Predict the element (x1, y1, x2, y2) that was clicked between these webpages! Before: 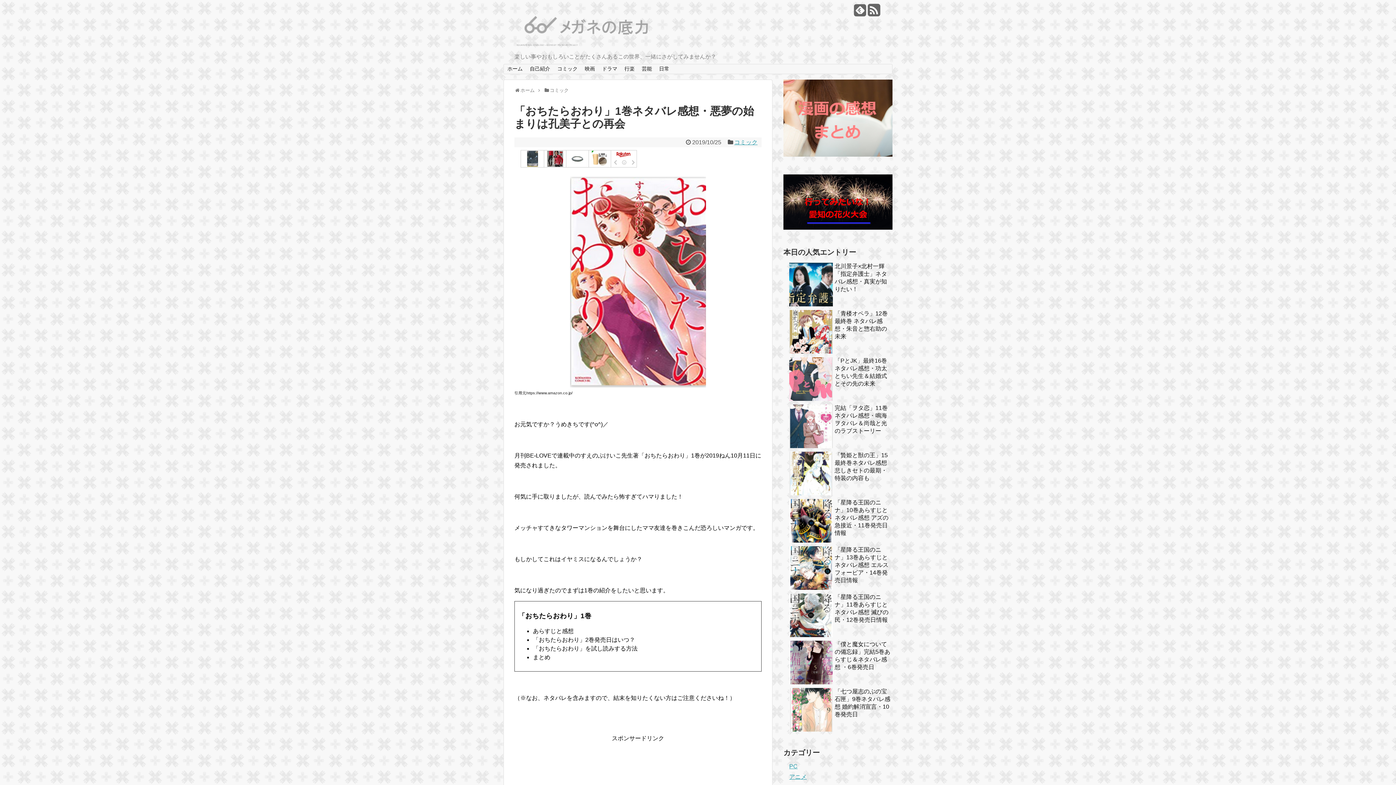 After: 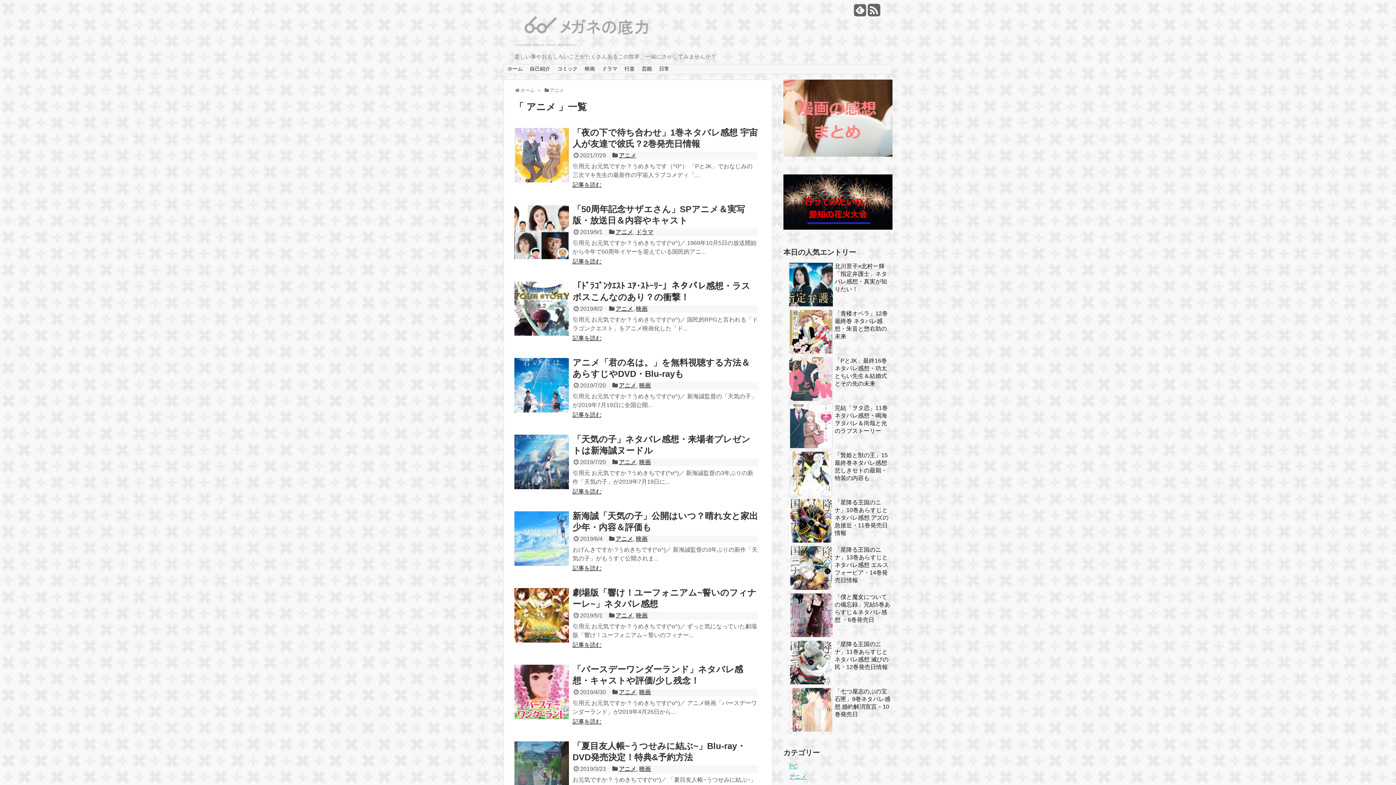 Action: label: アニメ bbox: (789, 774, 806, 780)